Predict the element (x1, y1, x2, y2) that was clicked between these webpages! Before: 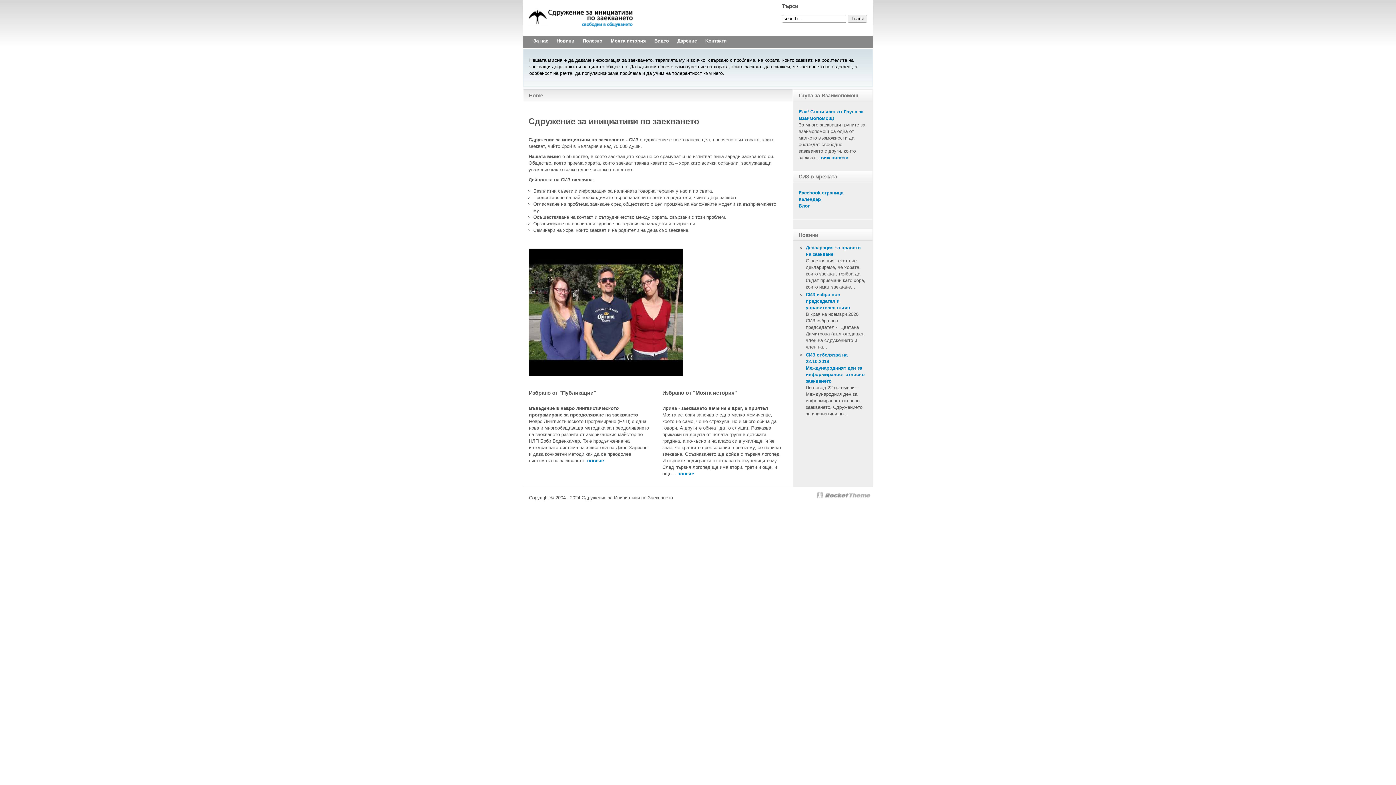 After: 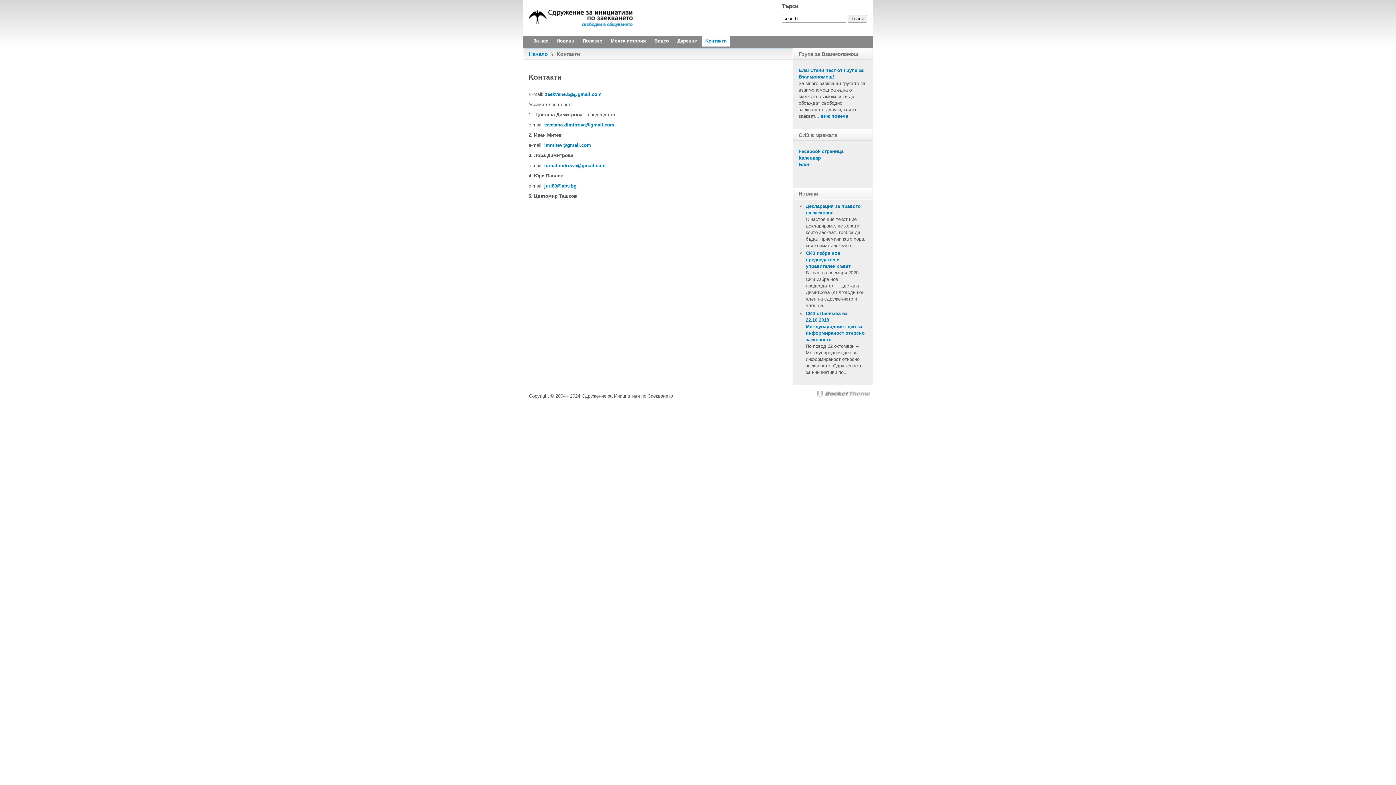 Action: bbox: (701, 35, 730, 46) label: Koнтакти